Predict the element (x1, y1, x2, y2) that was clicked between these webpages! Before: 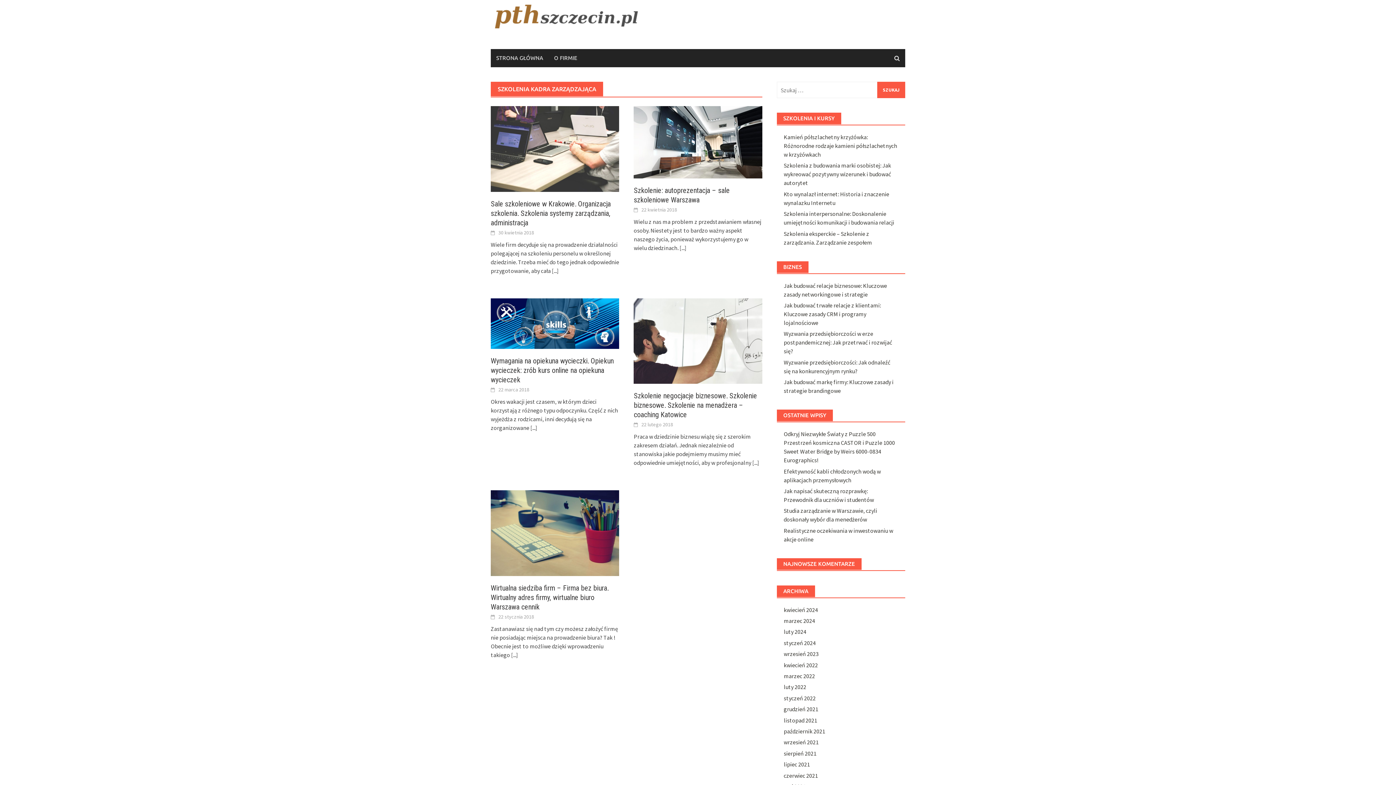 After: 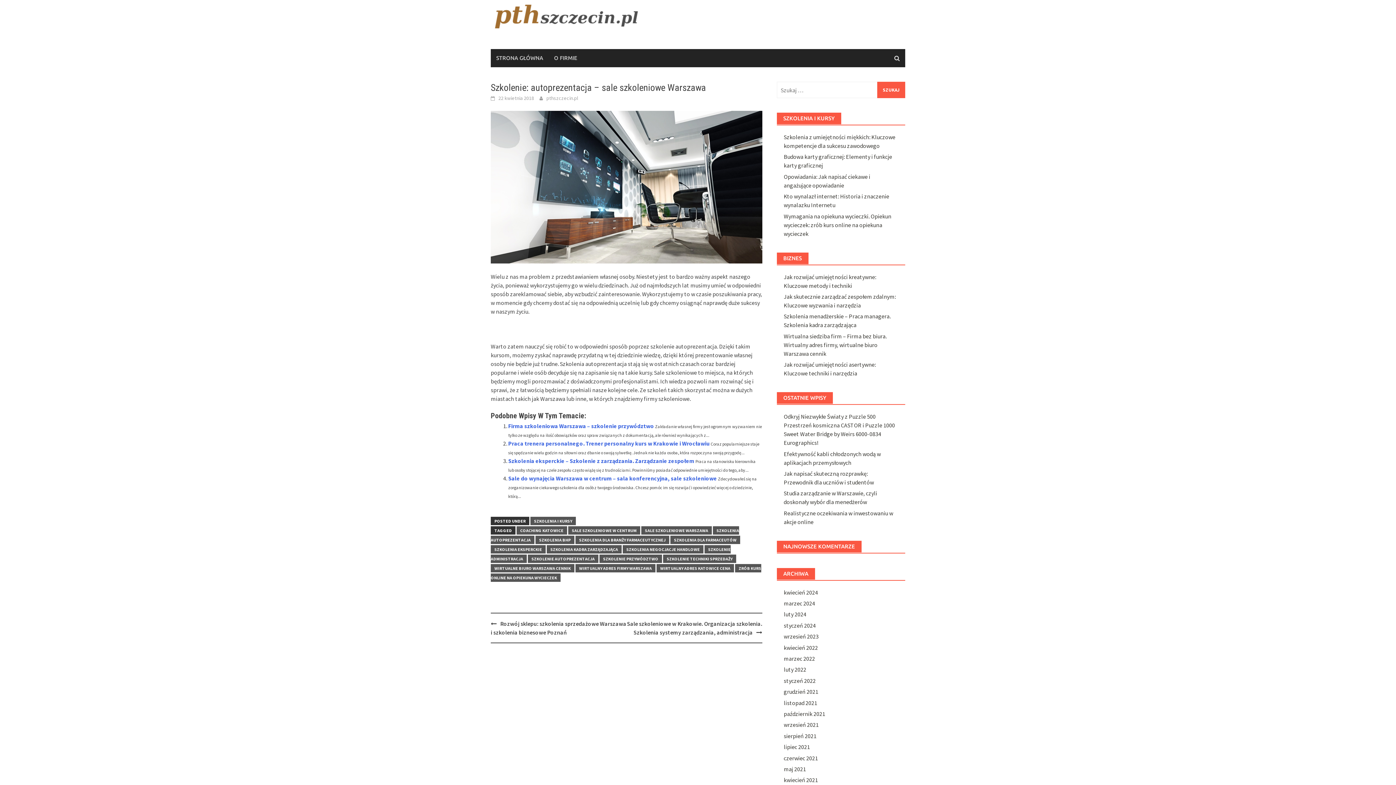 Action: label: [...] bbox: (679, 244, 687, 251)